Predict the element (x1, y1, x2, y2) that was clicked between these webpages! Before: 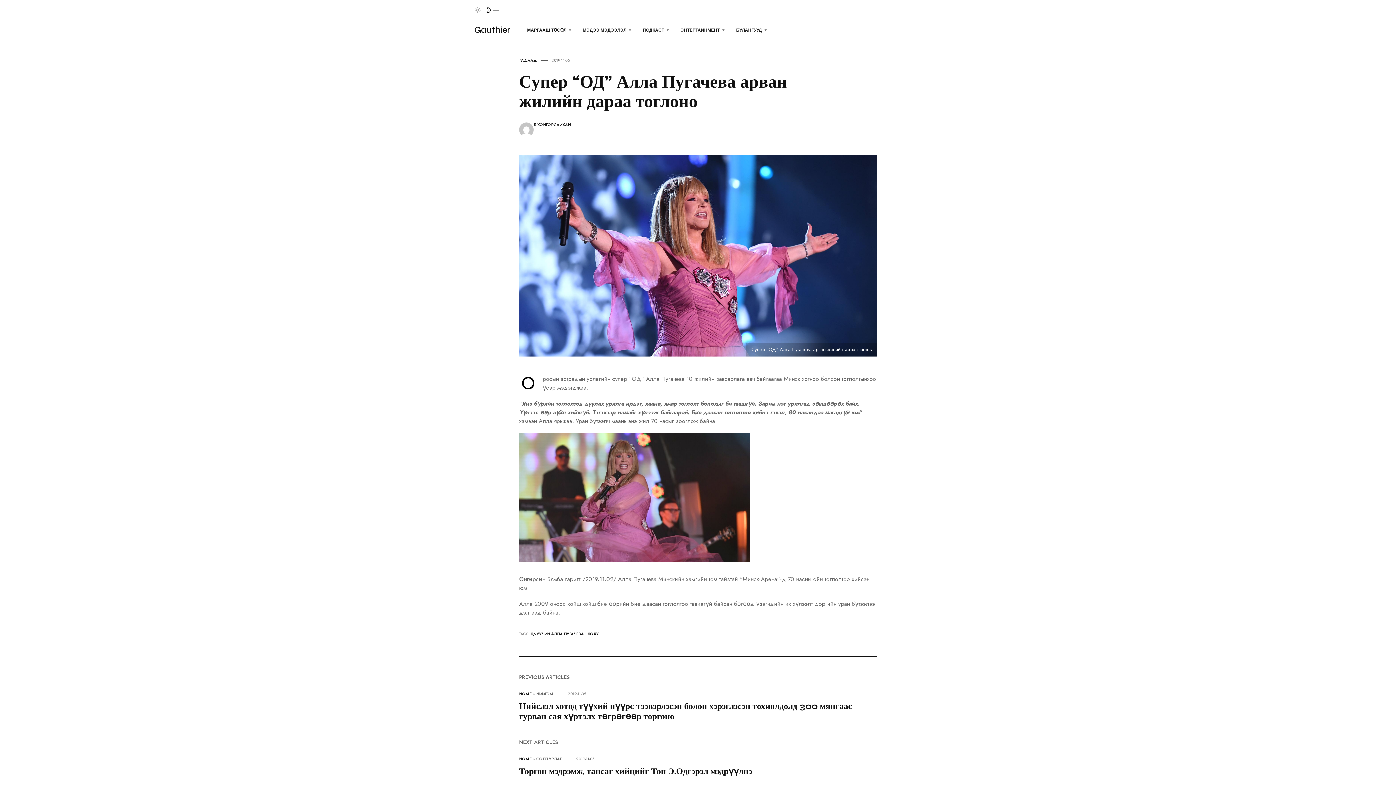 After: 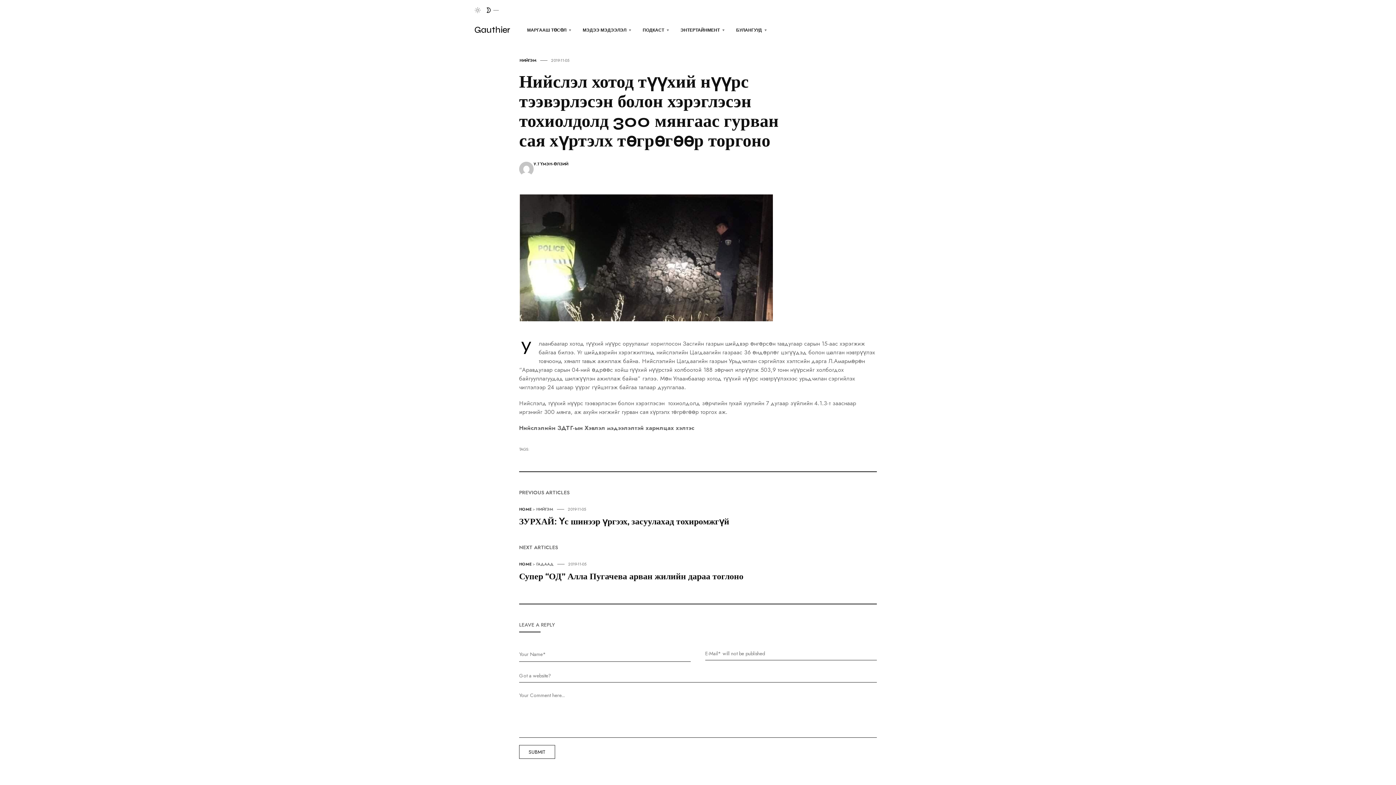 Action: label: Нийслэл хотод түүхий нүүрс тээвэрлэсэн болон хэрэглэсэн тохиолдолд 300 мянгаас гурван сая хүртэлх төгрөгөөр торгоно bbox: (519, 701, 852, 722)